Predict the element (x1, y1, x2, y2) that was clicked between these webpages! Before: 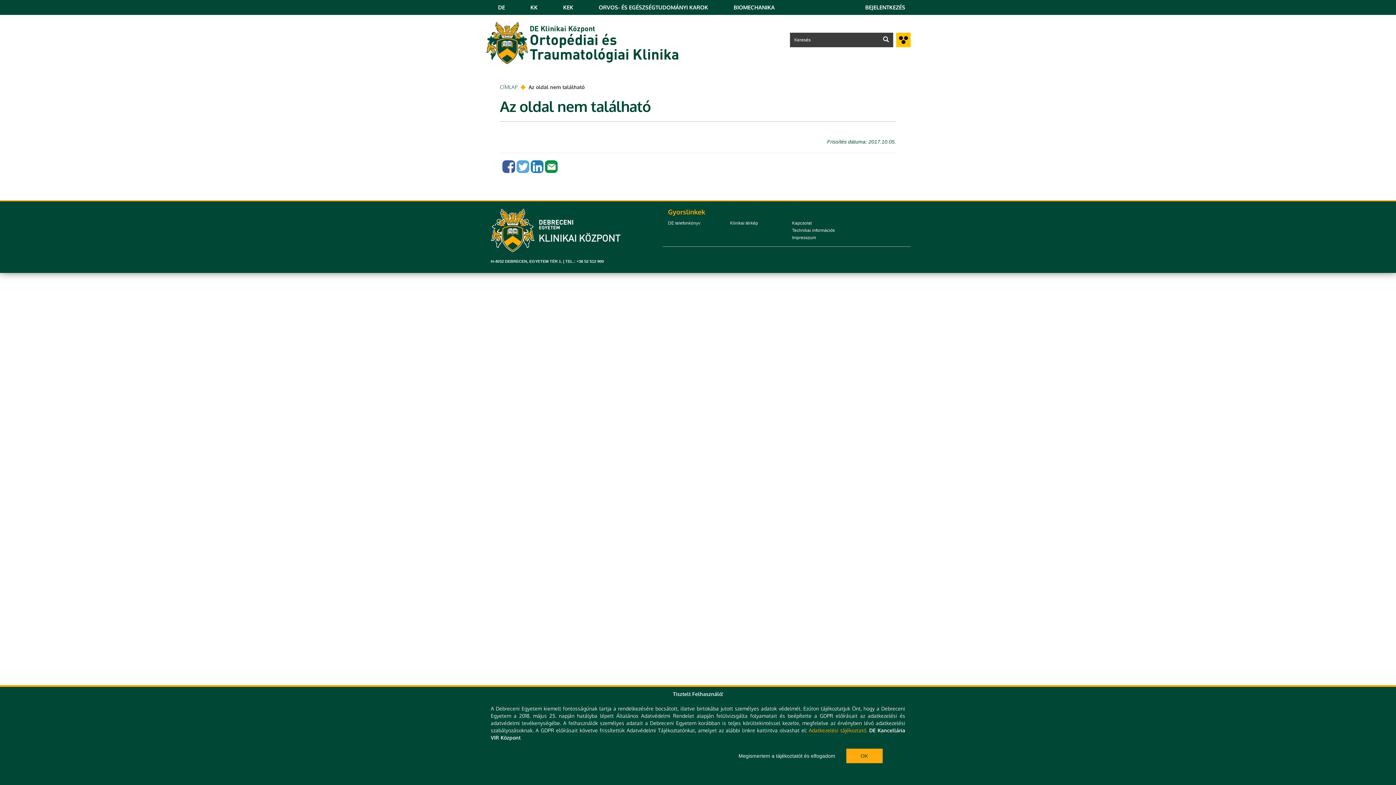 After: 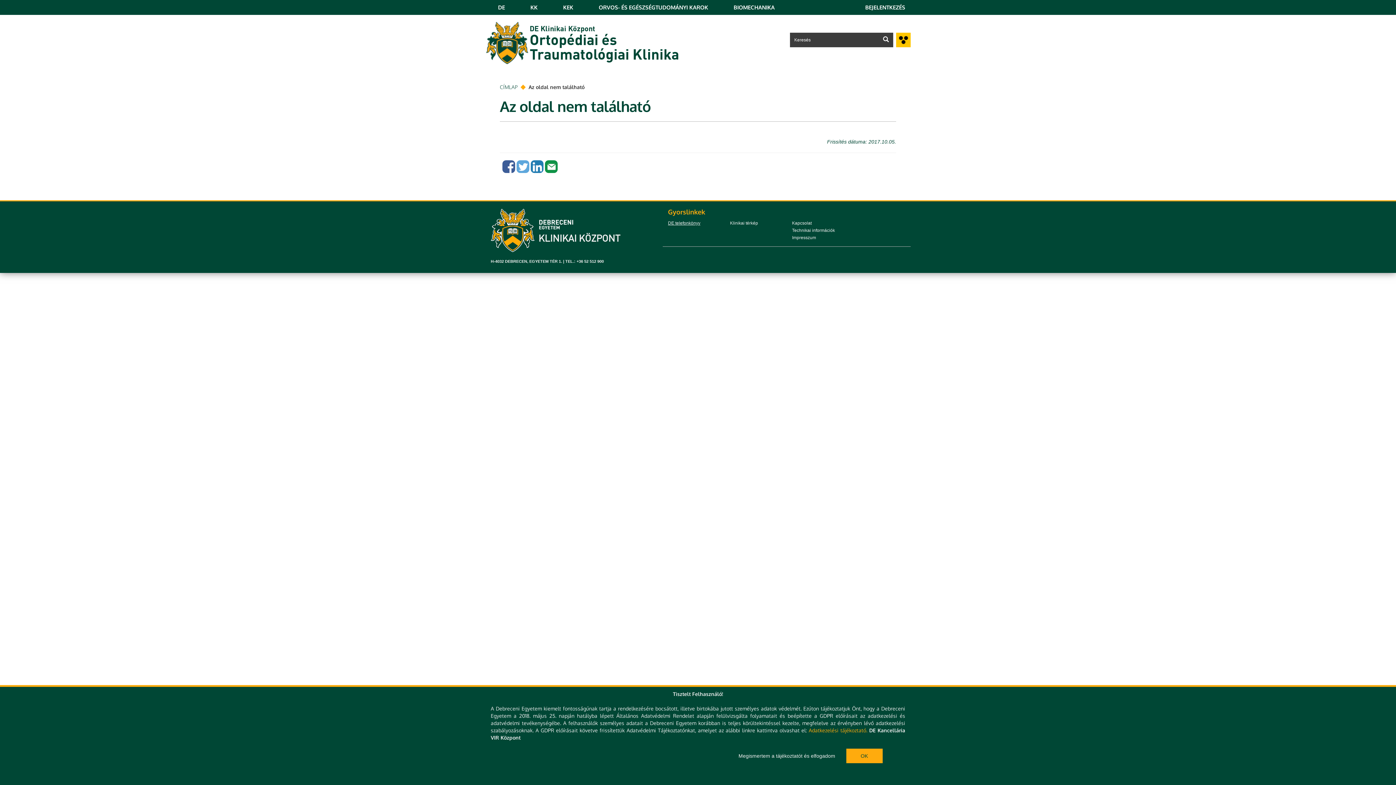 Action: label: DE telefonkönyv bbox: (668, 220, 700, 225)